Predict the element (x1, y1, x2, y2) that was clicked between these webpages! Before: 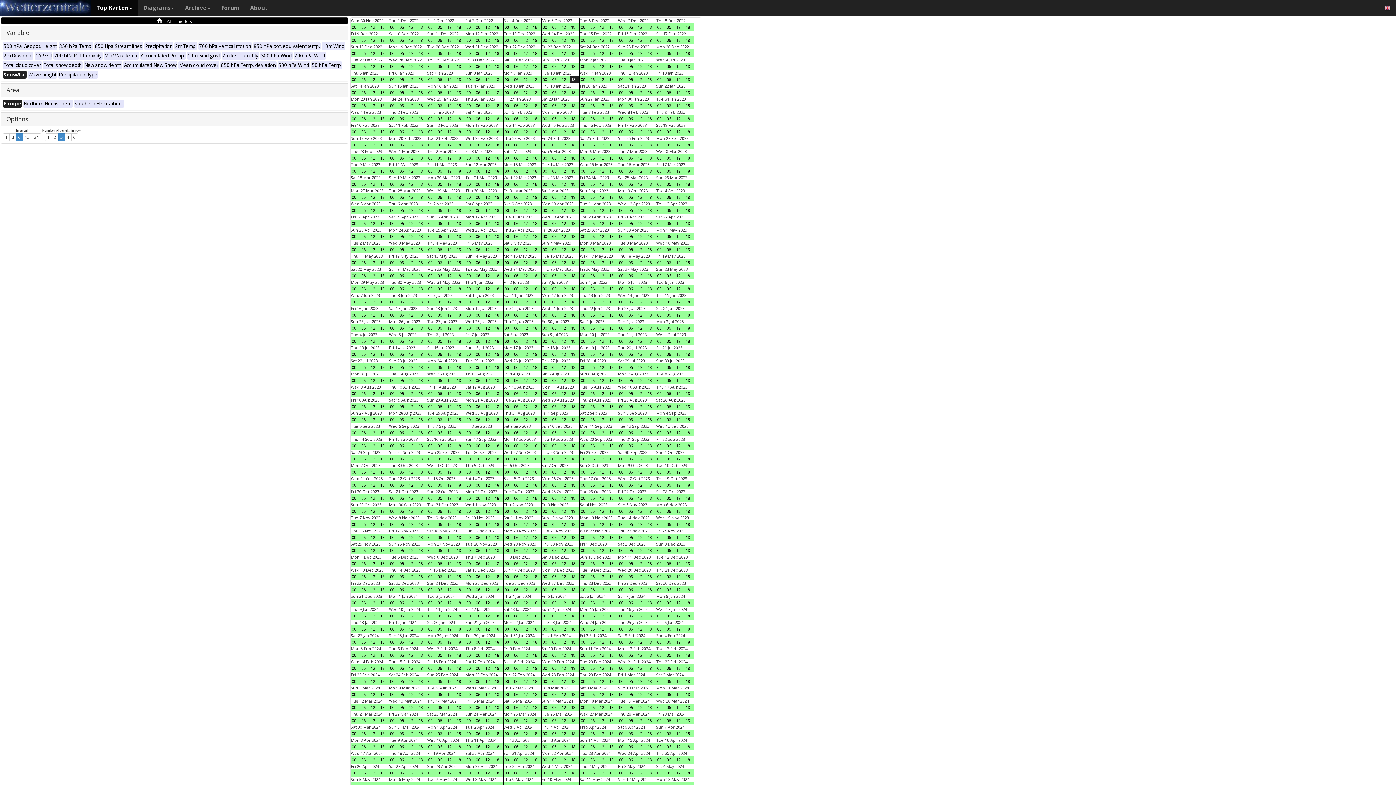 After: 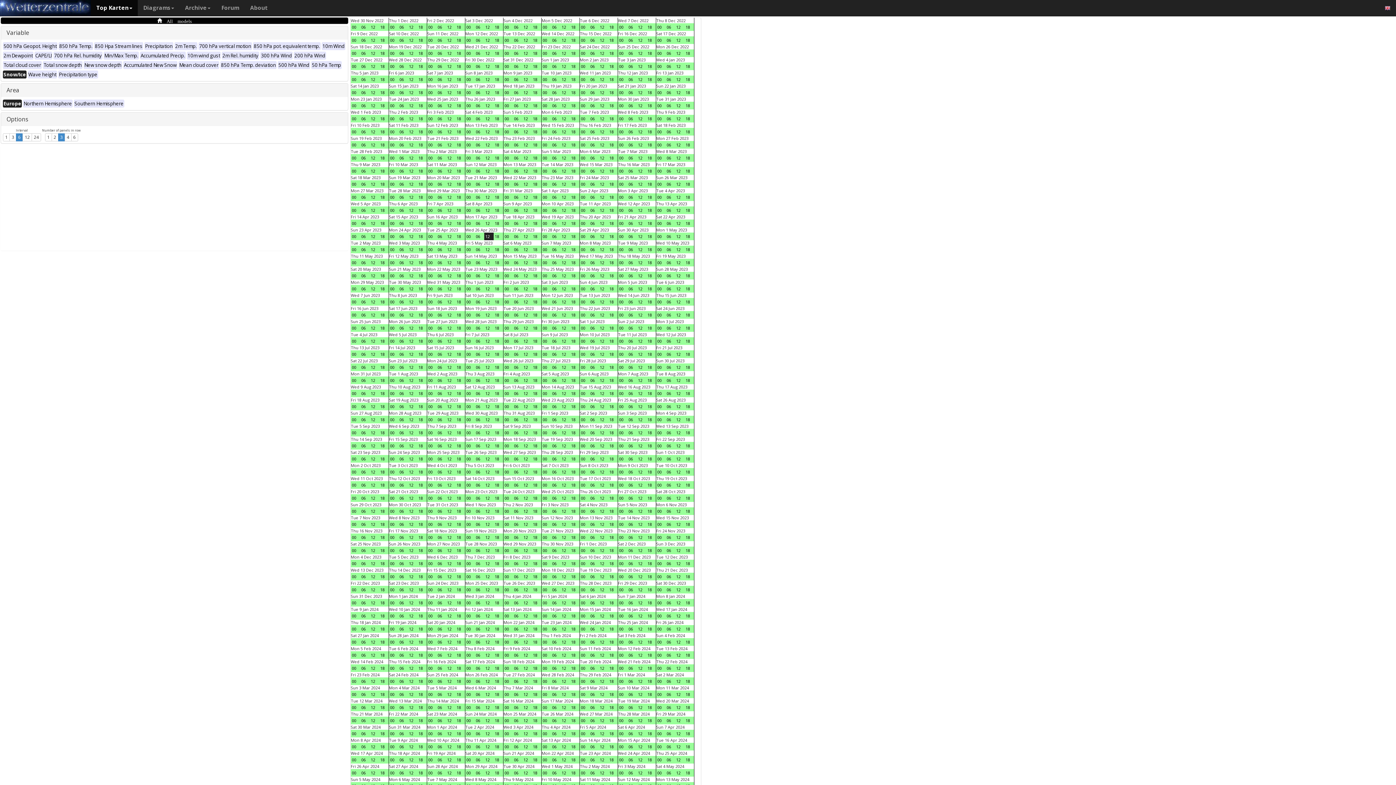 Action: bbox: (484, 232, 493, 240) label: 12